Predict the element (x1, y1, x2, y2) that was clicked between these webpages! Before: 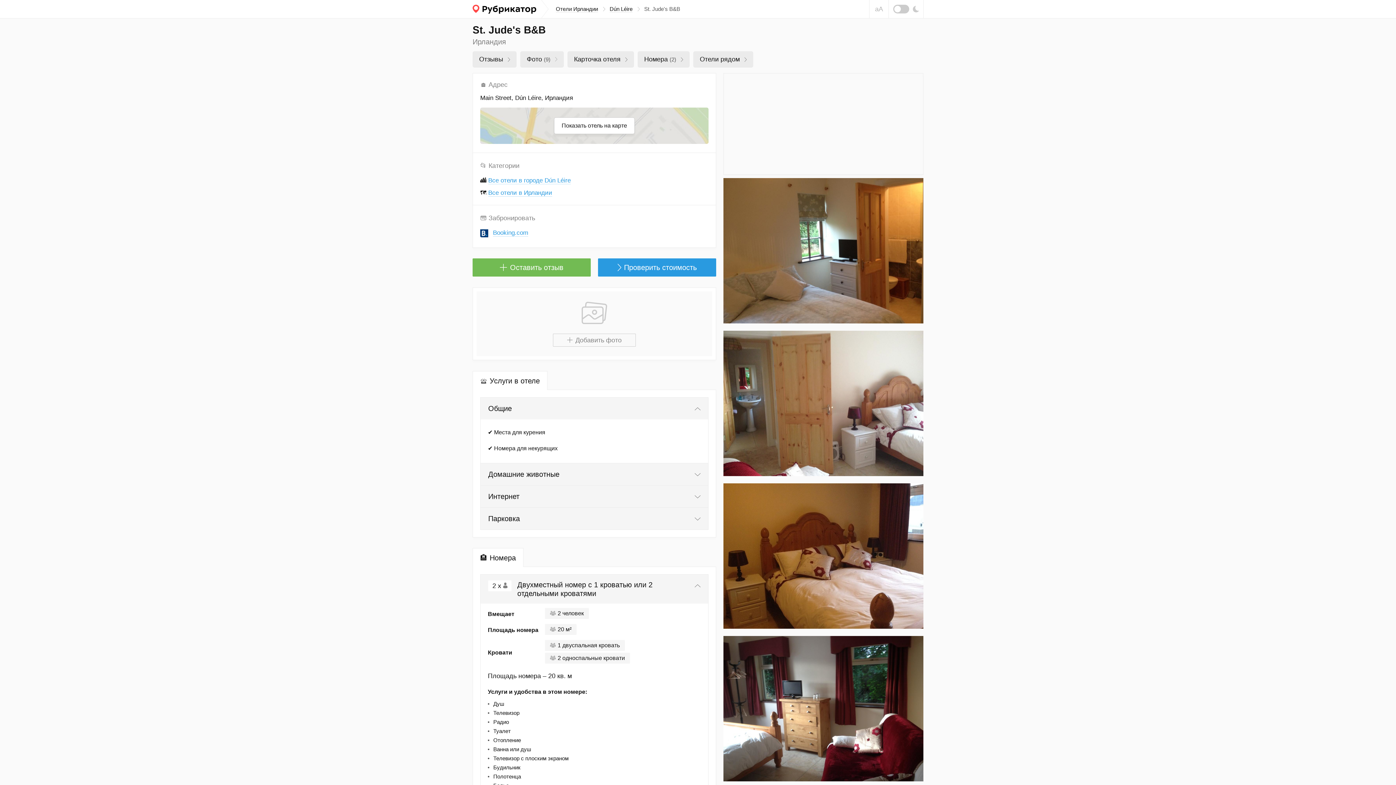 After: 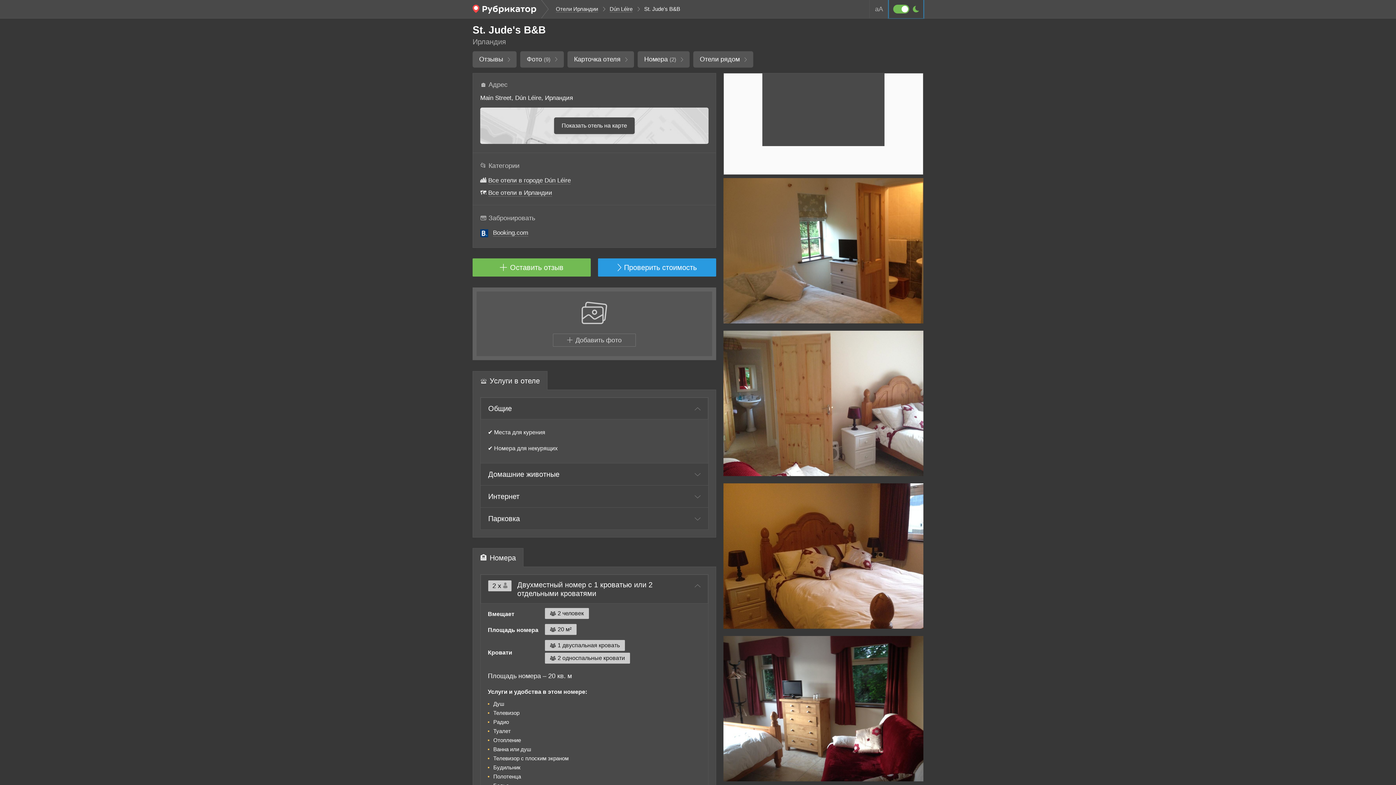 Action: bbox: (888, 0, 924, 18)